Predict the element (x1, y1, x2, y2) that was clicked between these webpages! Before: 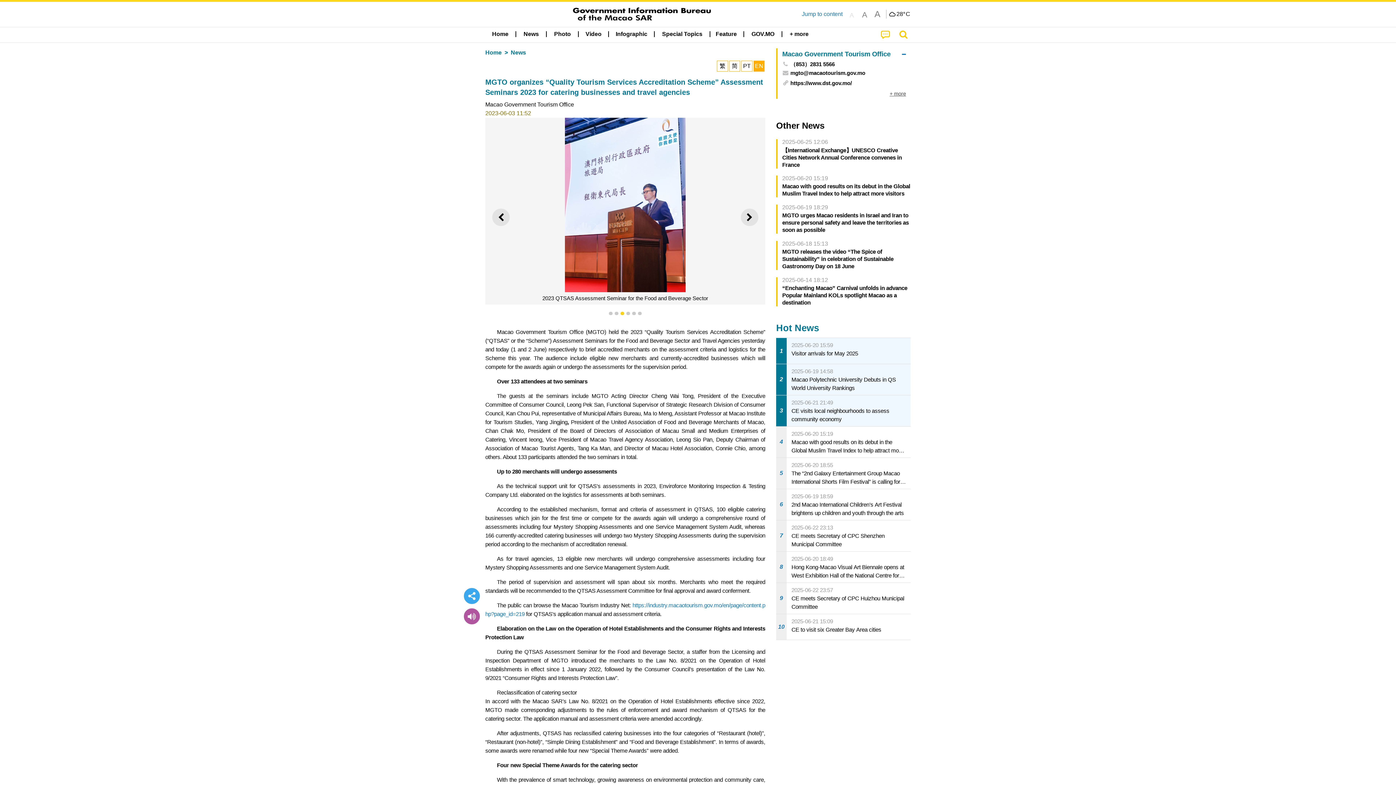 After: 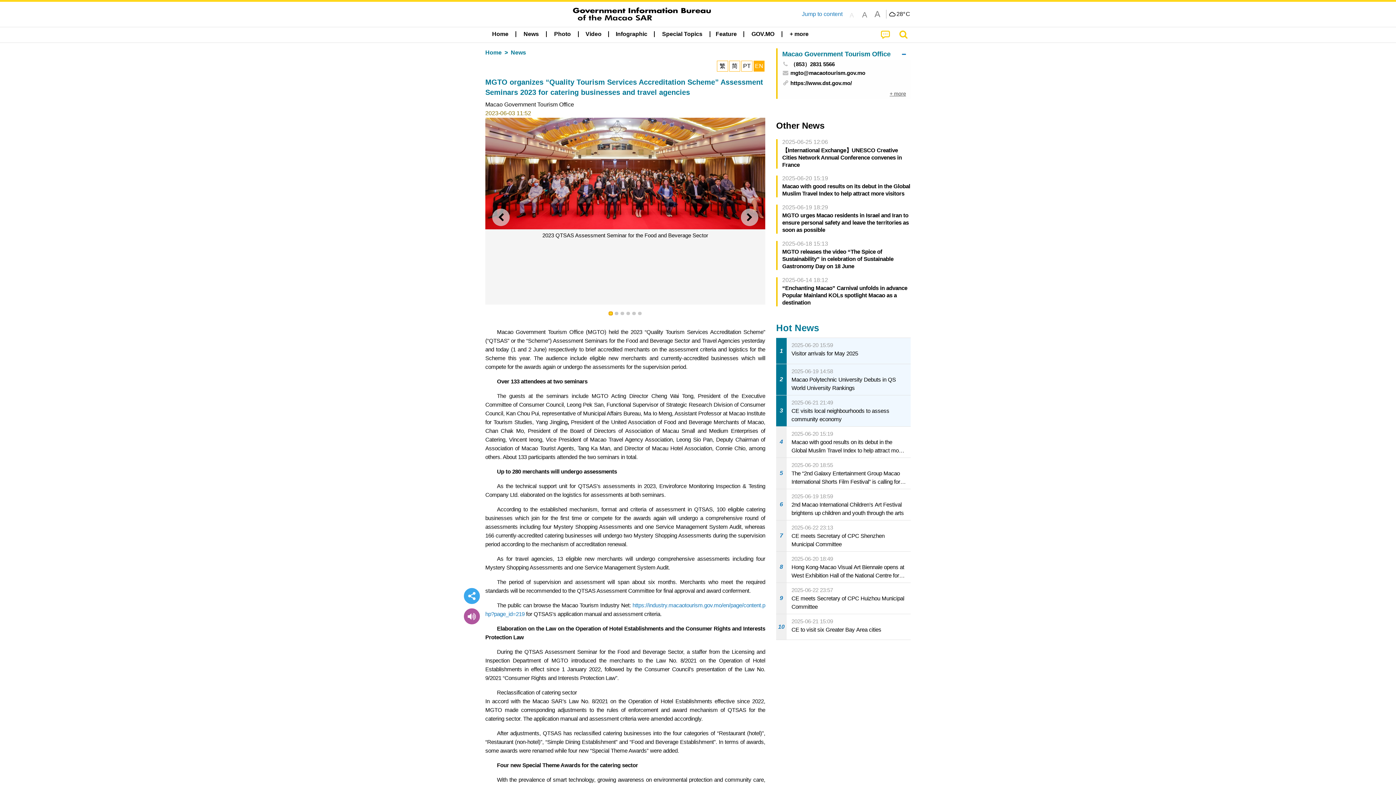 Action: bbox: (609, 311, 612, 315) label: 1